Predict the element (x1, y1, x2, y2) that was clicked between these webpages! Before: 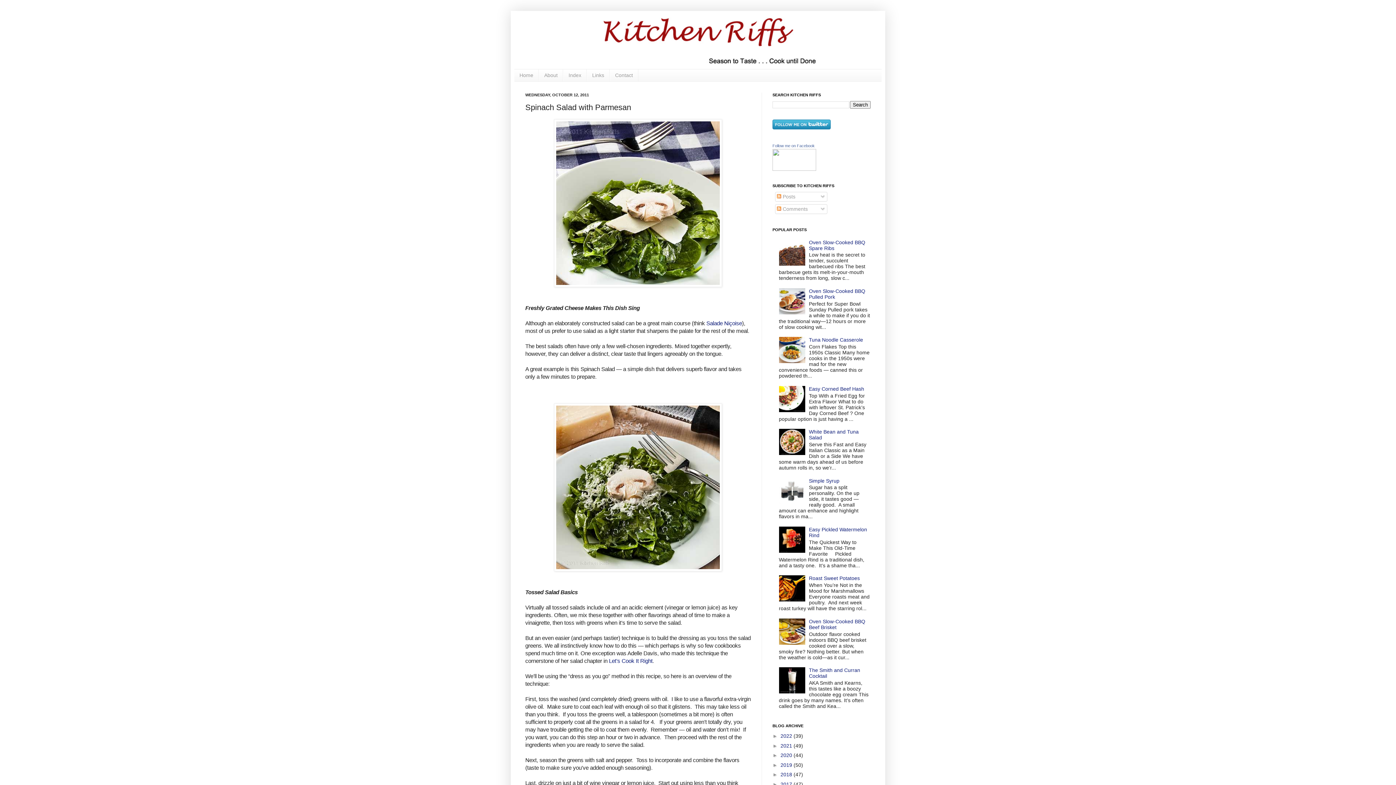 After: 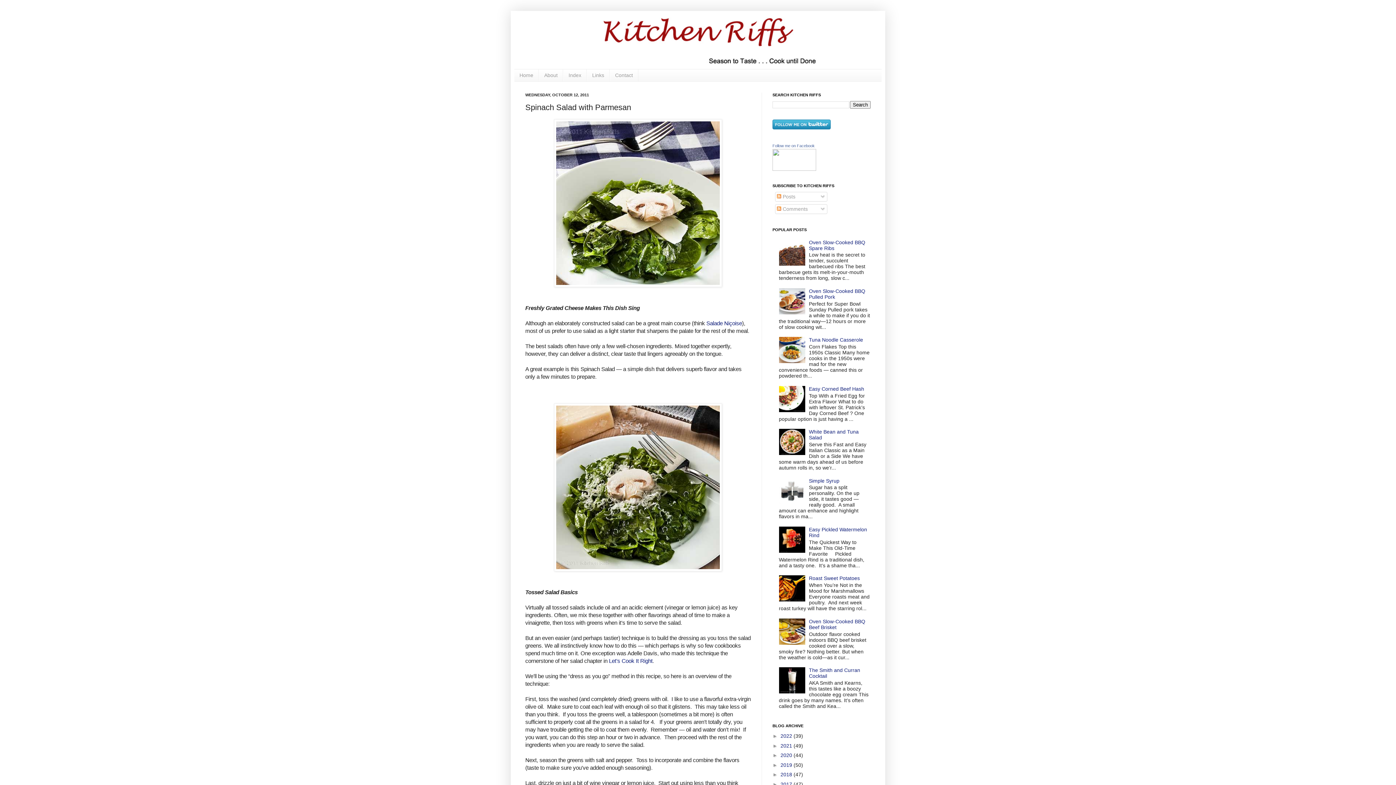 Action: bbox: (779, 358, 807, 364)